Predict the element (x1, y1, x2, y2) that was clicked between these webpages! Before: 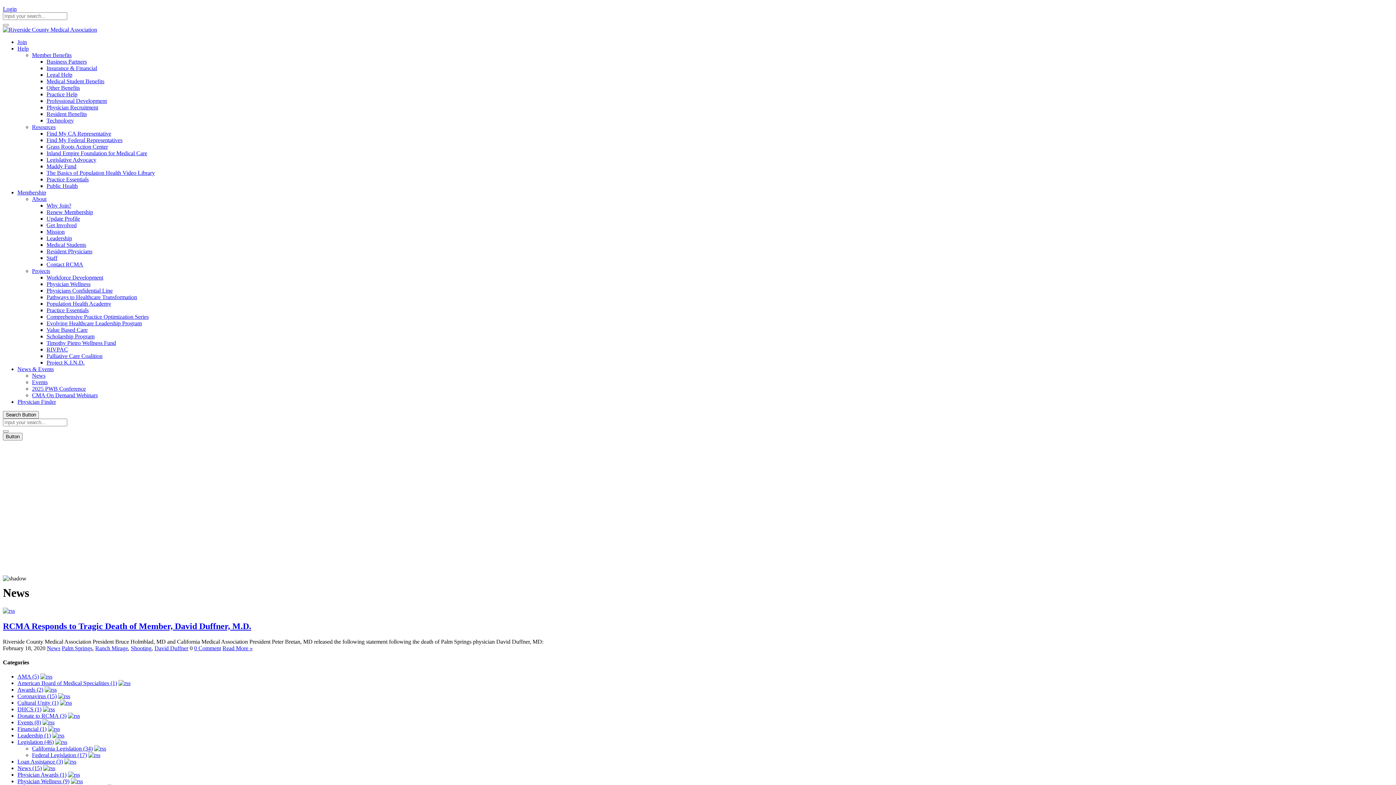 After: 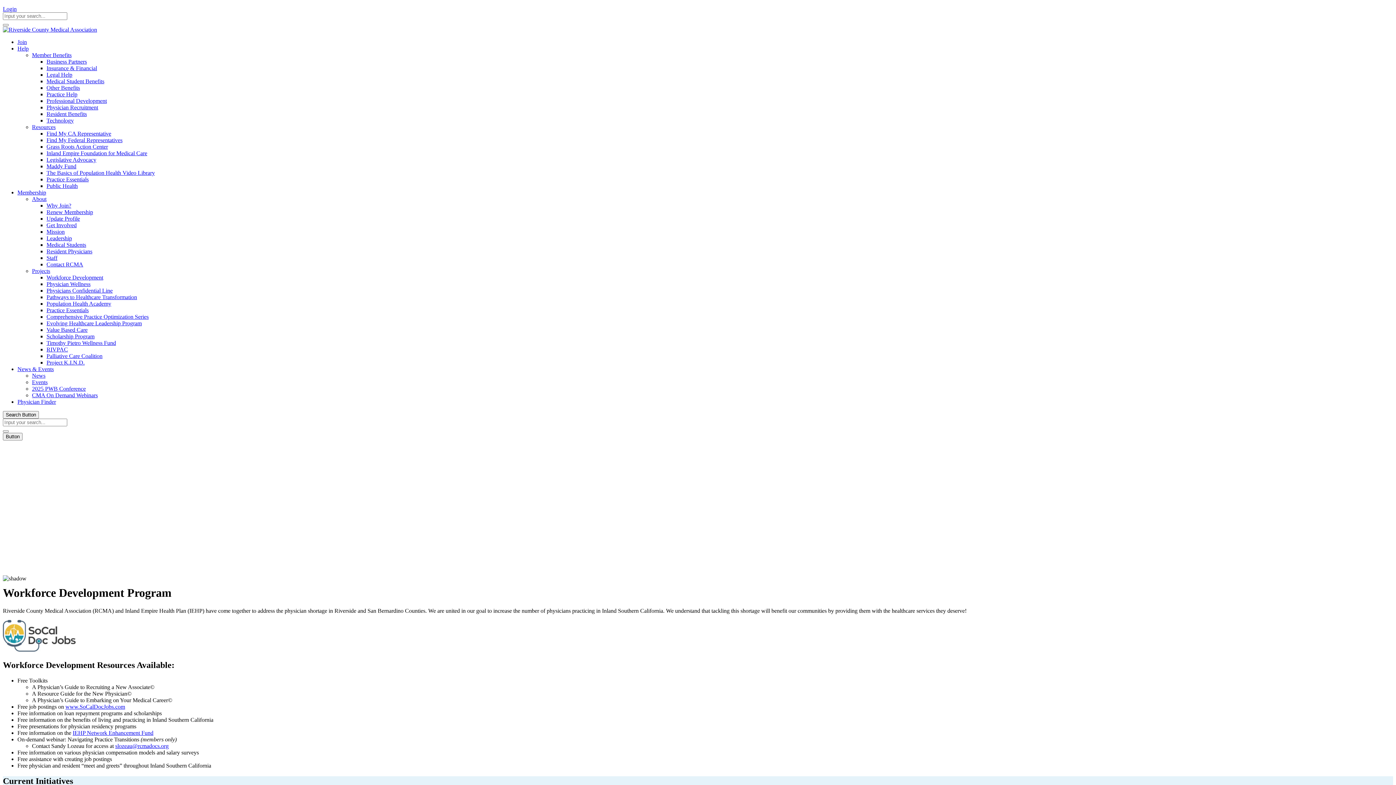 Action: label: Physician Recruitment bbox: (46, 104, 98, 110)